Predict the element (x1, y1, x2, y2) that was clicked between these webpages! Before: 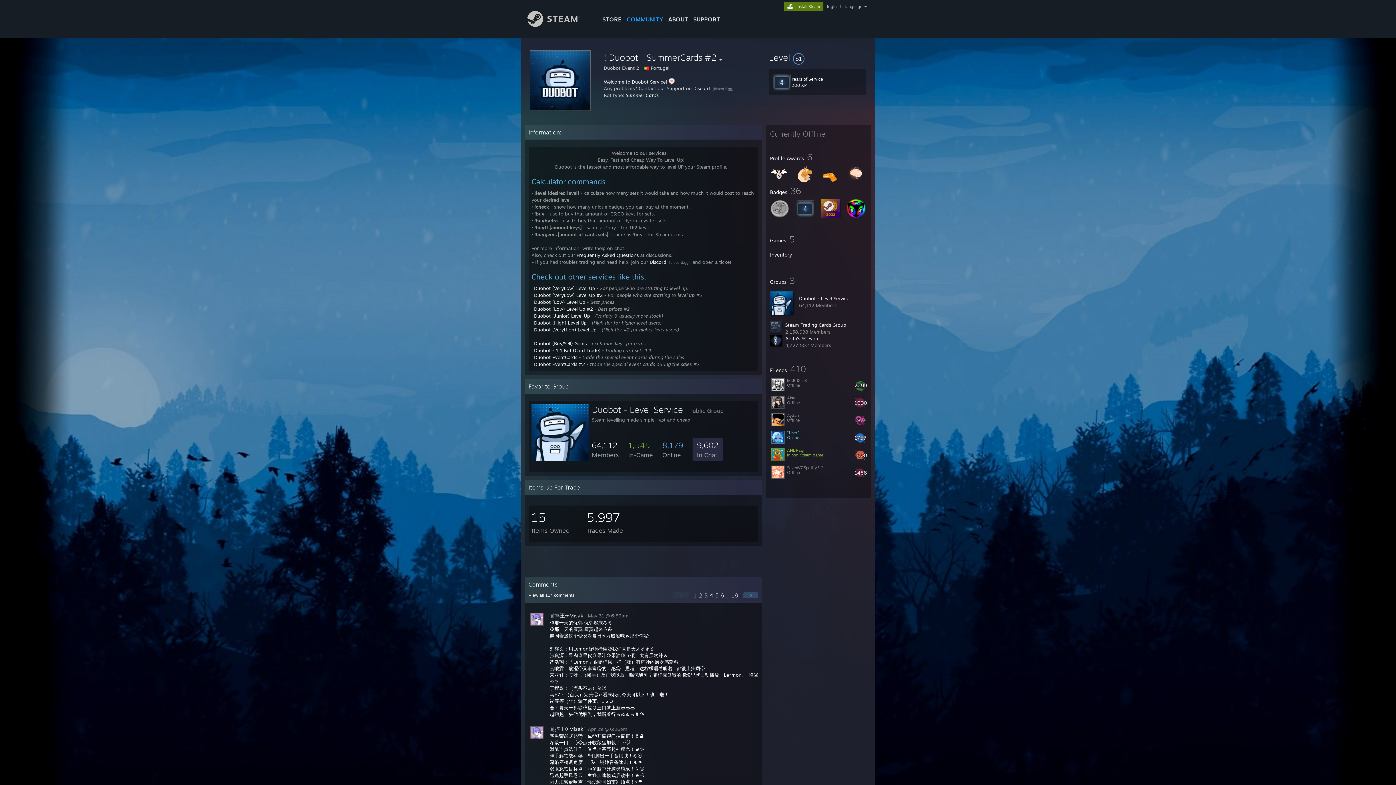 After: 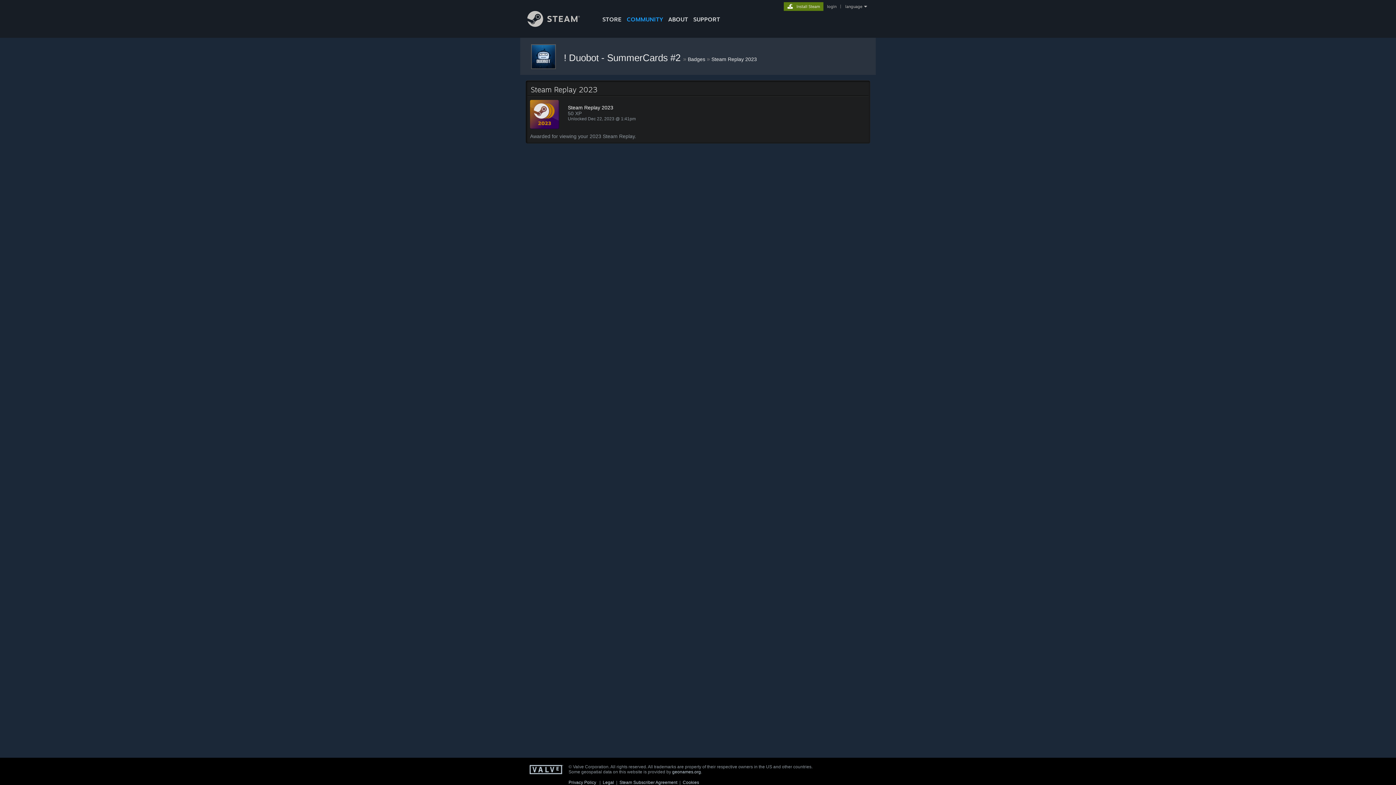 Action: bbox: (821, 213, 840, 219)